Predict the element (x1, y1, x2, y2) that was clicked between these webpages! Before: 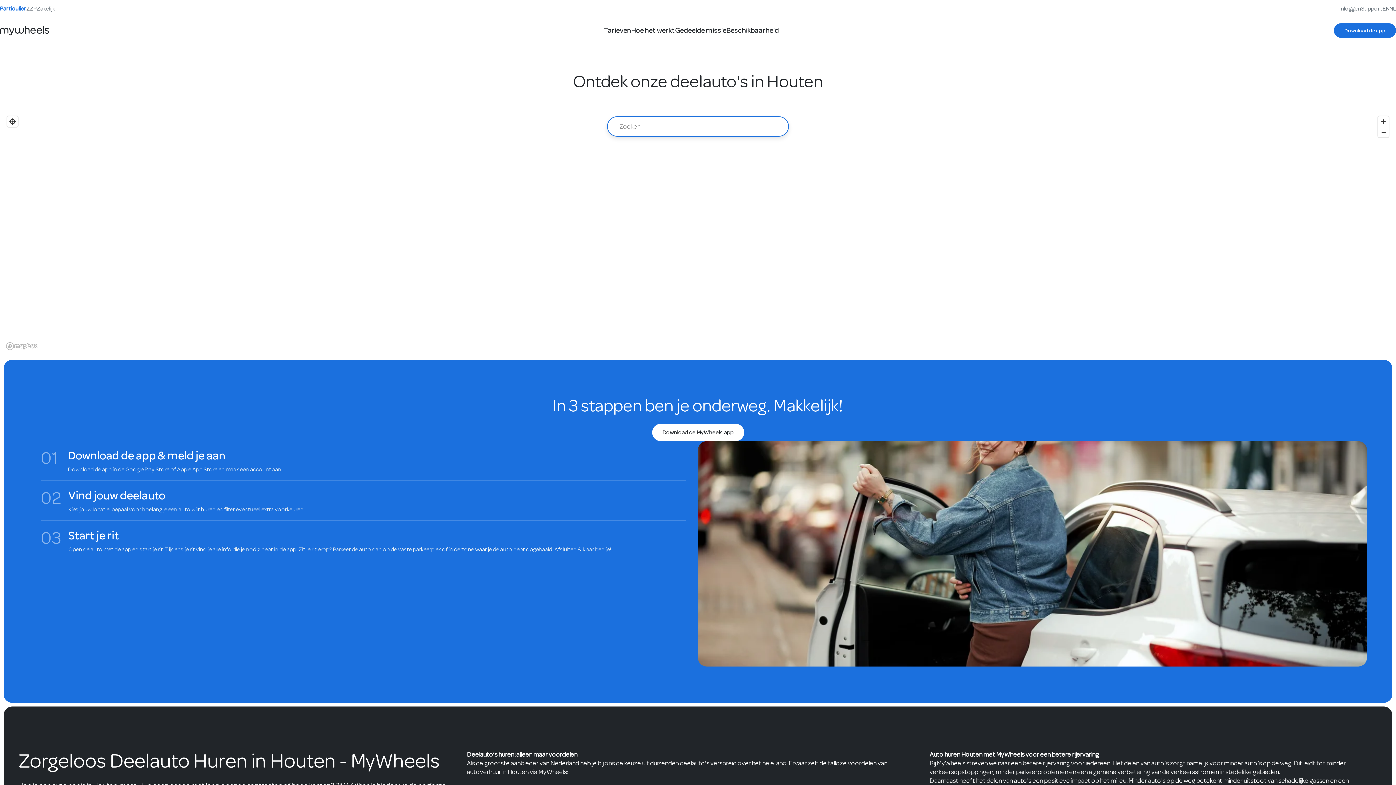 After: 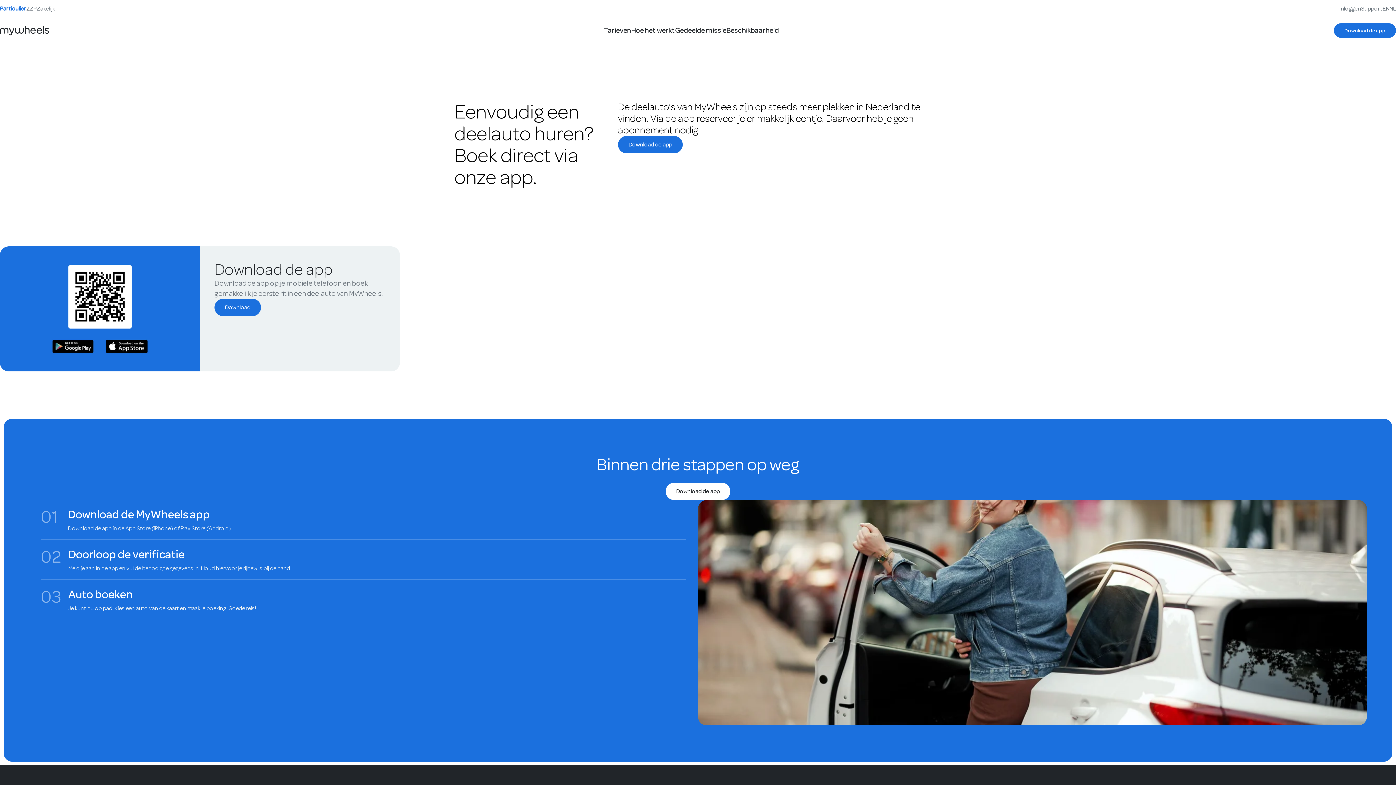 Action: label: Download de MyWheels app bbox: (652, 424, 744, 441)